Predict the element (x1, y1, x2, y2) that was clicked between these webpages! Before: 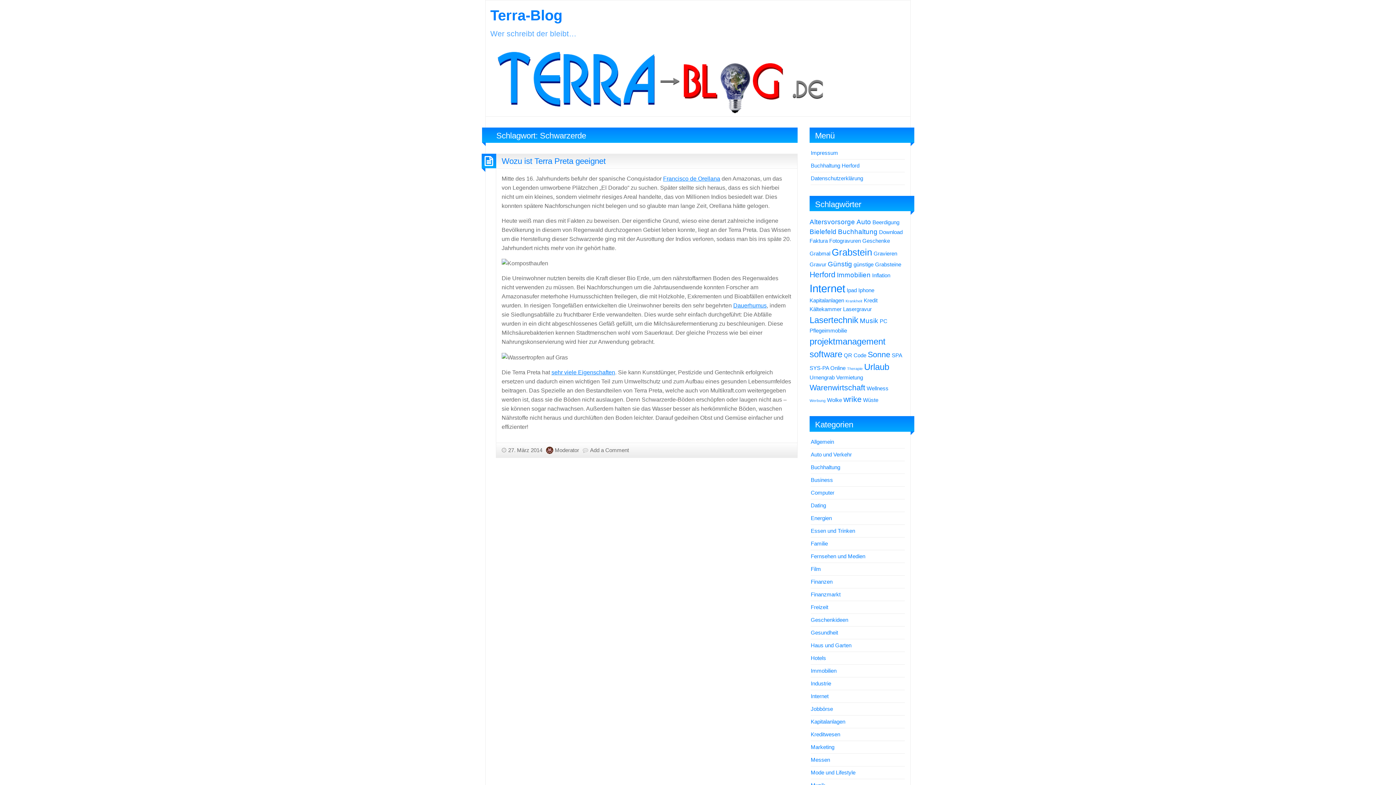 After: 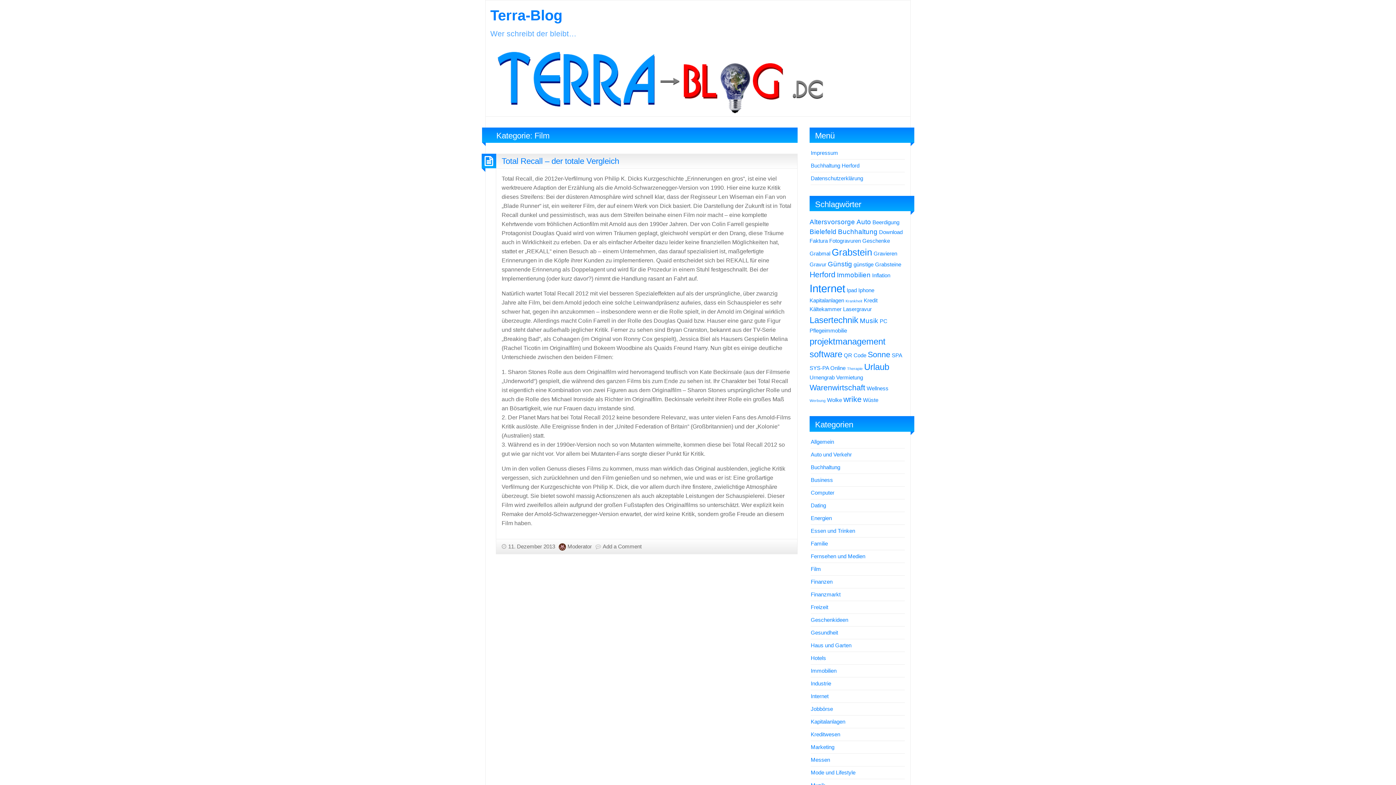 Action: label: Film bbox: (810, 566, 821, 572)